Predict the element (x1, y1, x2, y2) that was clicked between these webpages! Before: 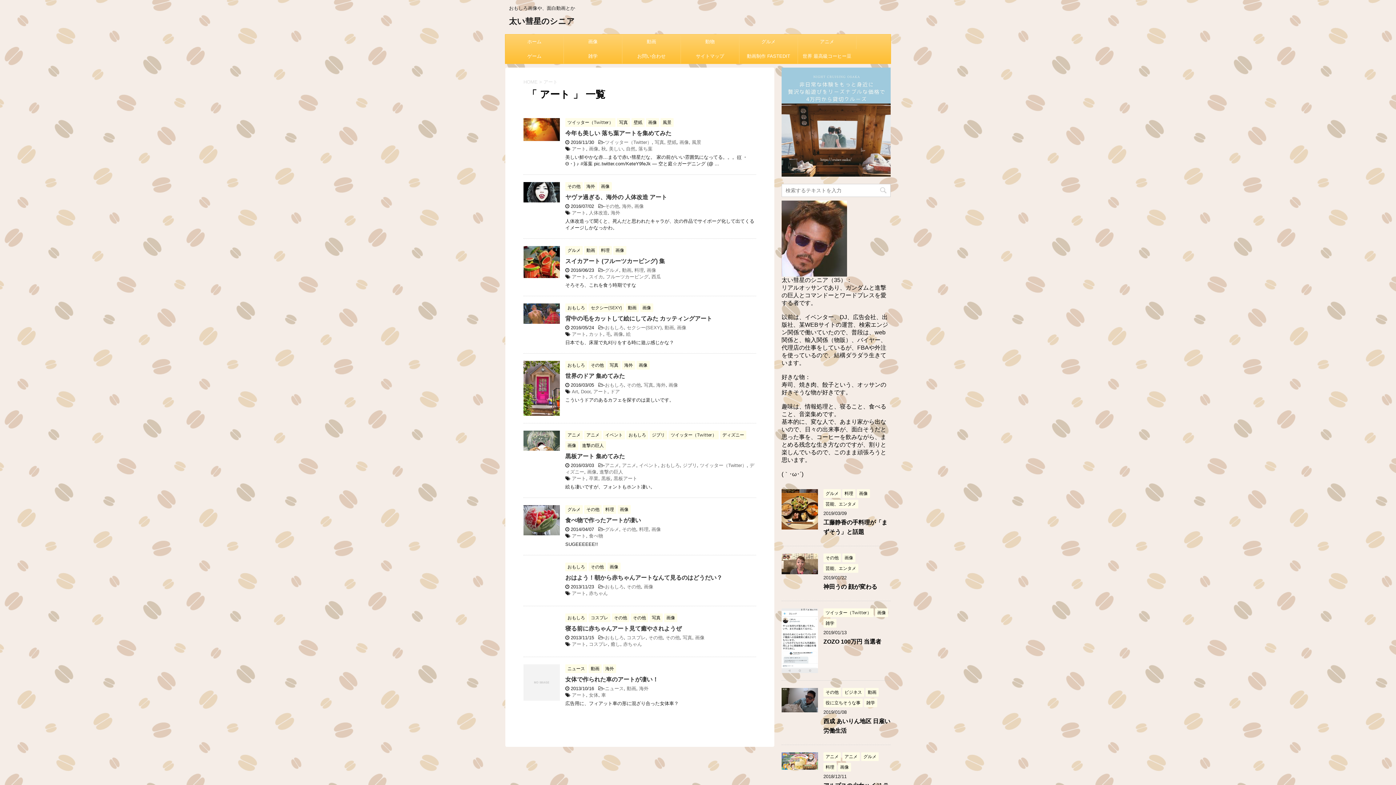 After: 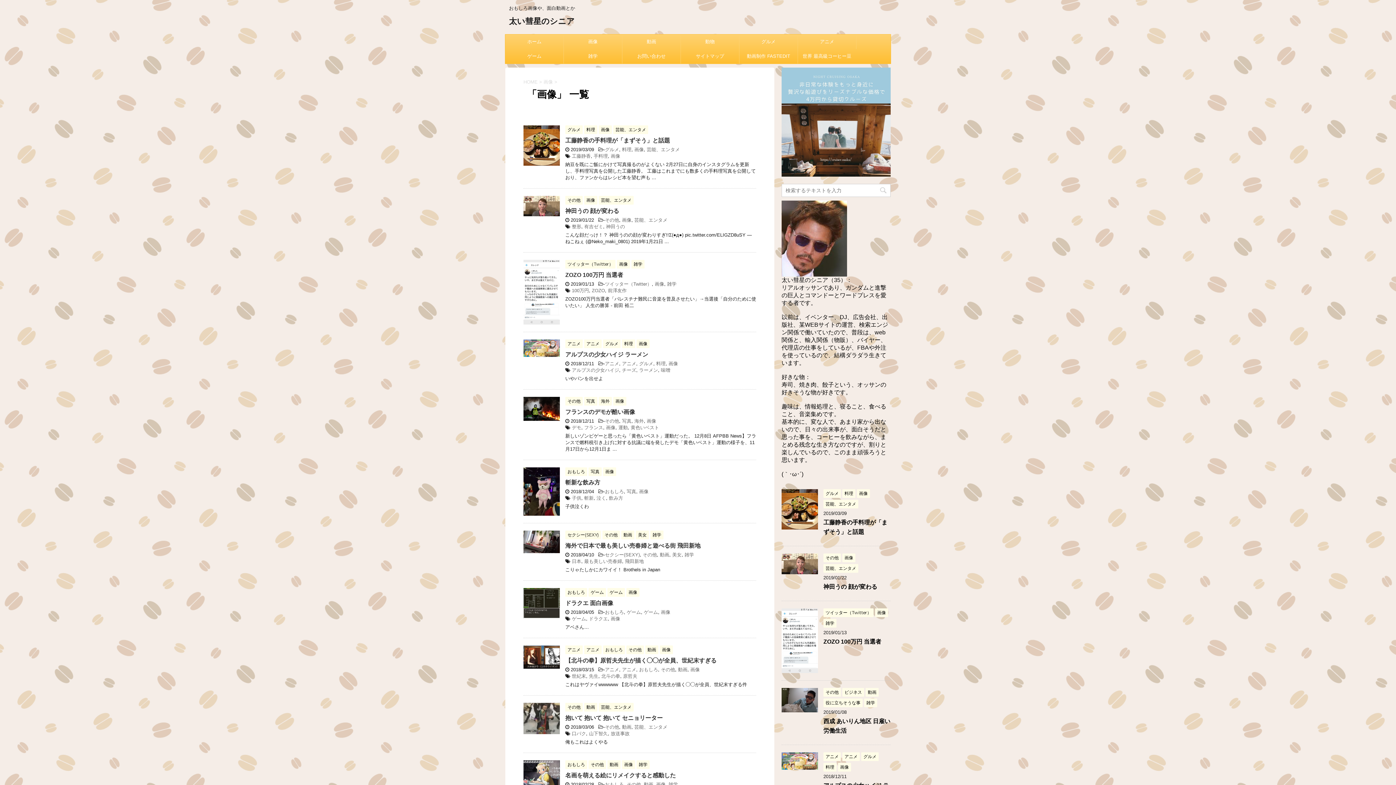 Action: label: 画像 bbox: (607, 564, 620, 569)